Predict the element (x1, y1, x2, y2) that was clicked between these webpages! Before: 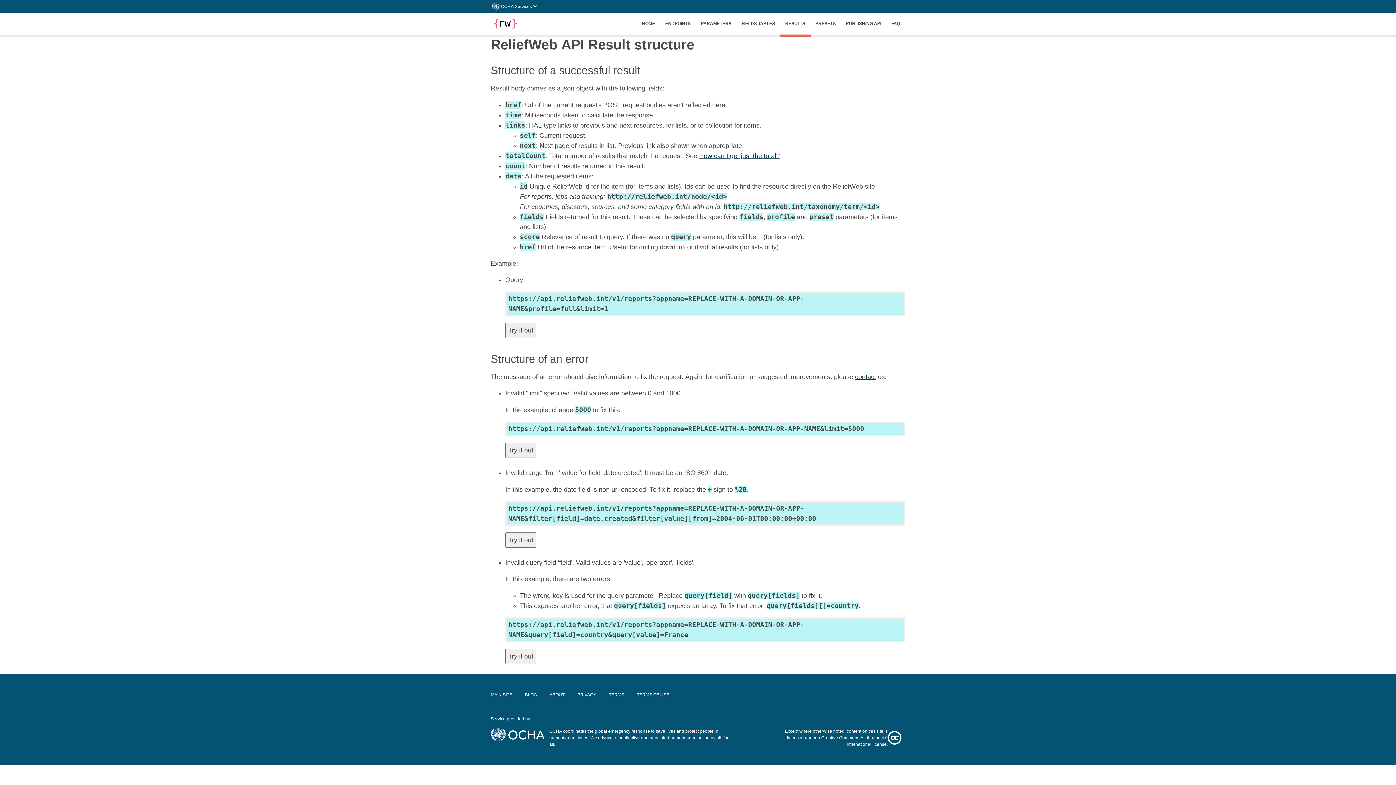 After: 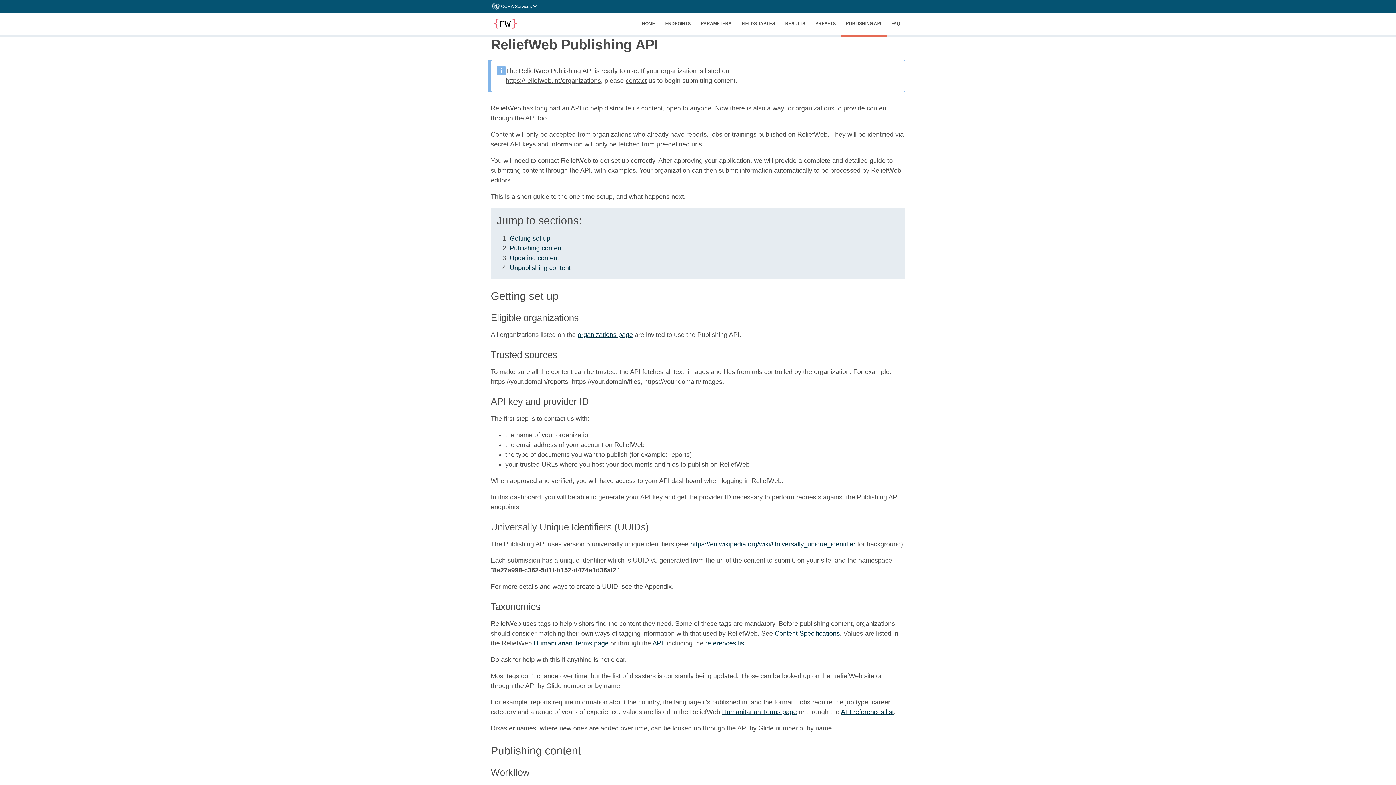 Action: bbox: (841, 12, 886, 34) label: PUBLISHING API